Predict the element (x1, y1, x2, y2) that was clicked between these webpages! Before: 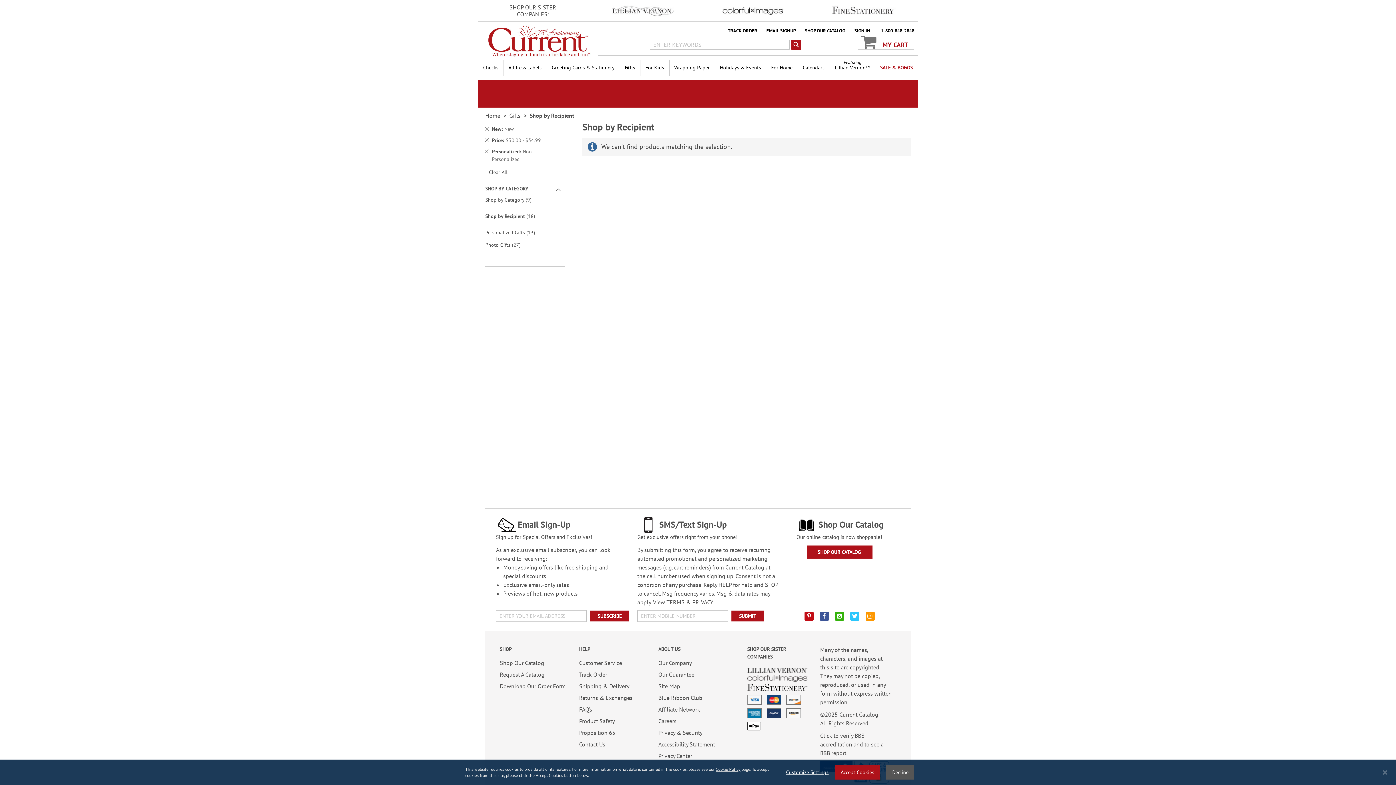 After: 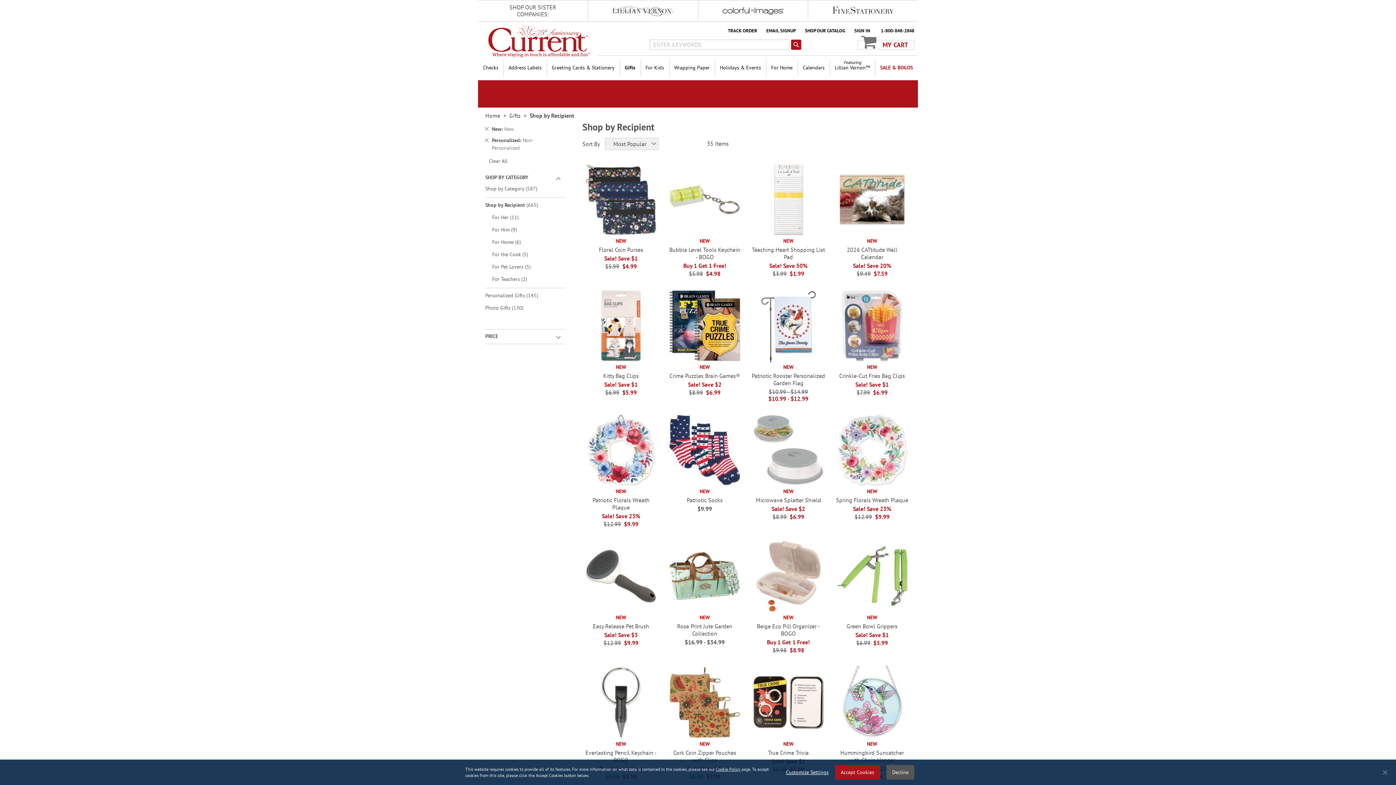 Action: label: Remove This Item bbox: (484, 136, 489, 143)